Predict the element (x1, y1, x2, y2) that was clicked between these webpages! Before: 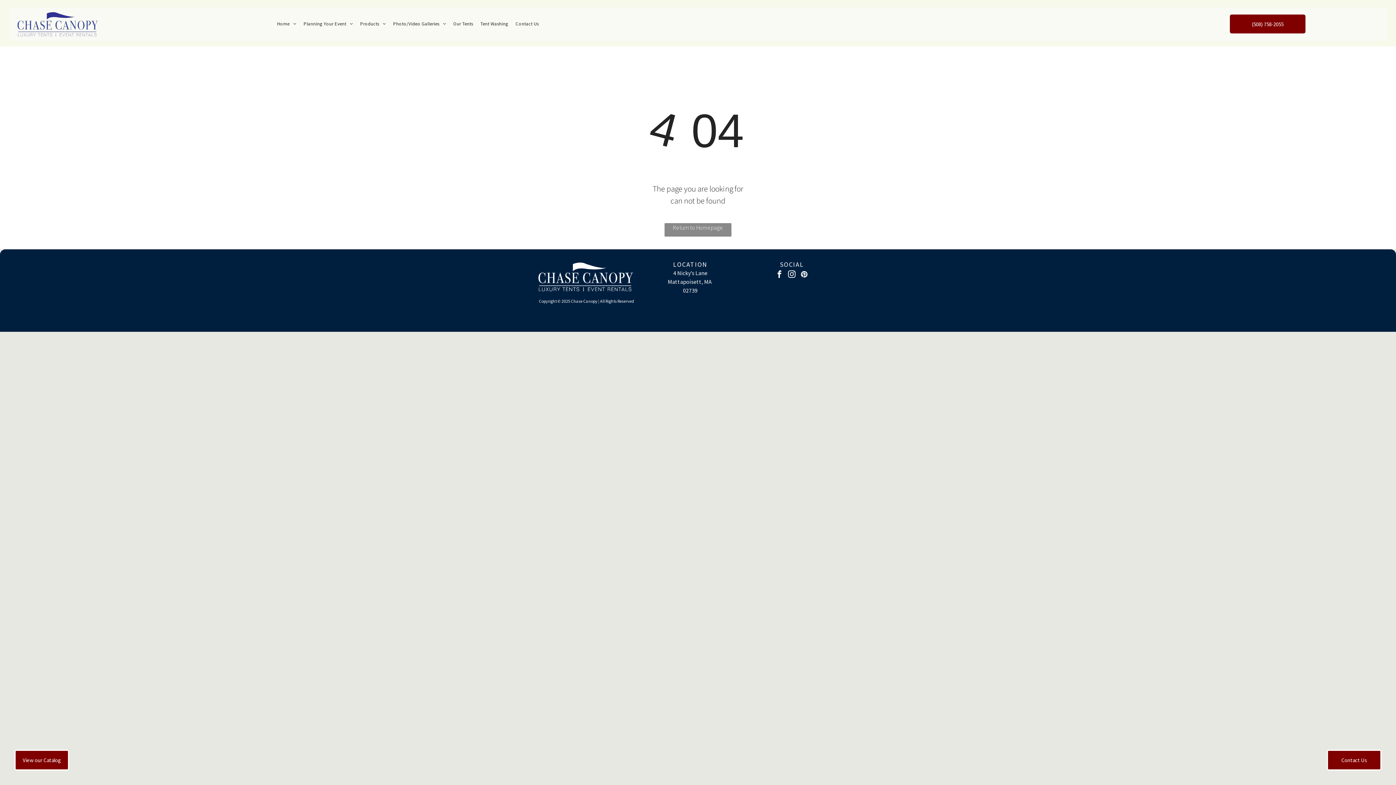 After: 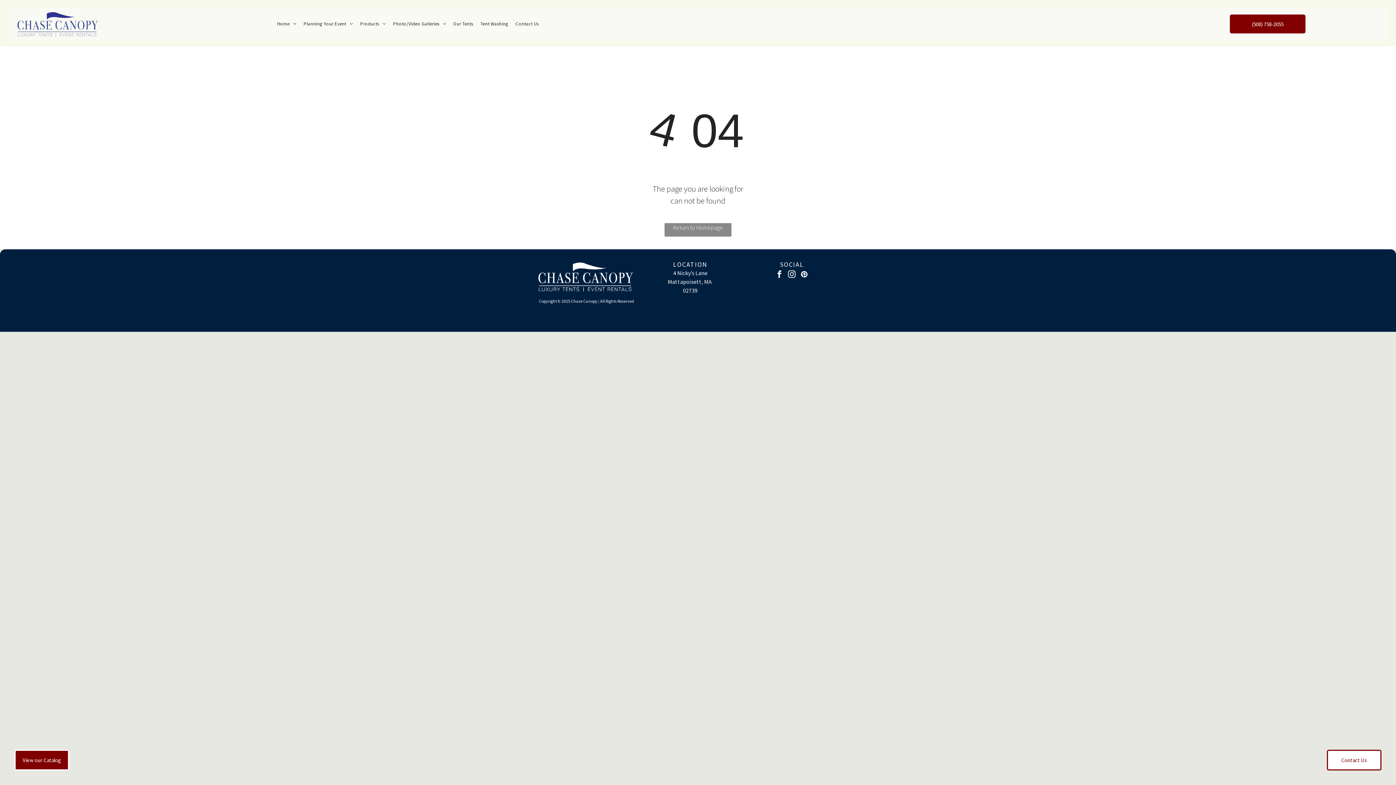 Action: bbox: (1327, 750, 1381, 770) label: Contact Us